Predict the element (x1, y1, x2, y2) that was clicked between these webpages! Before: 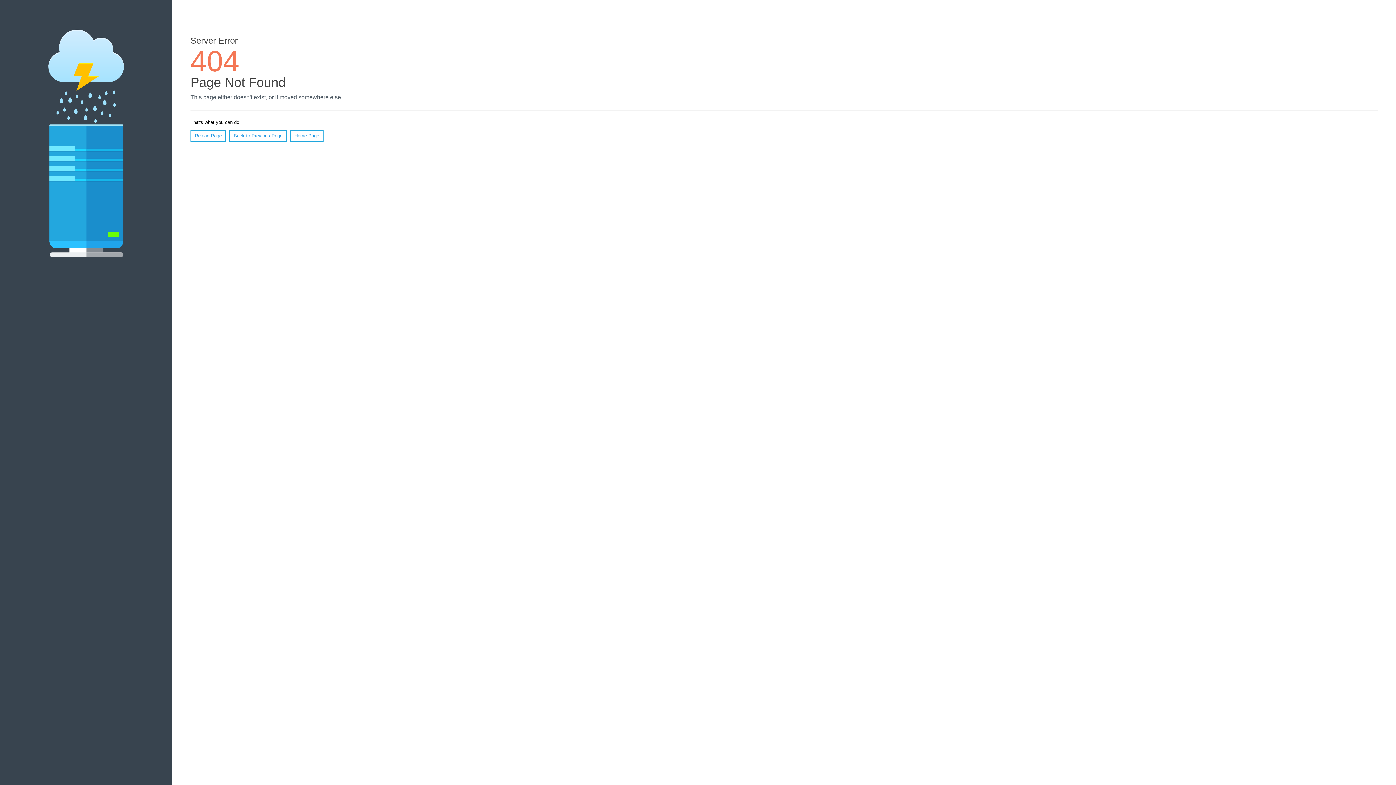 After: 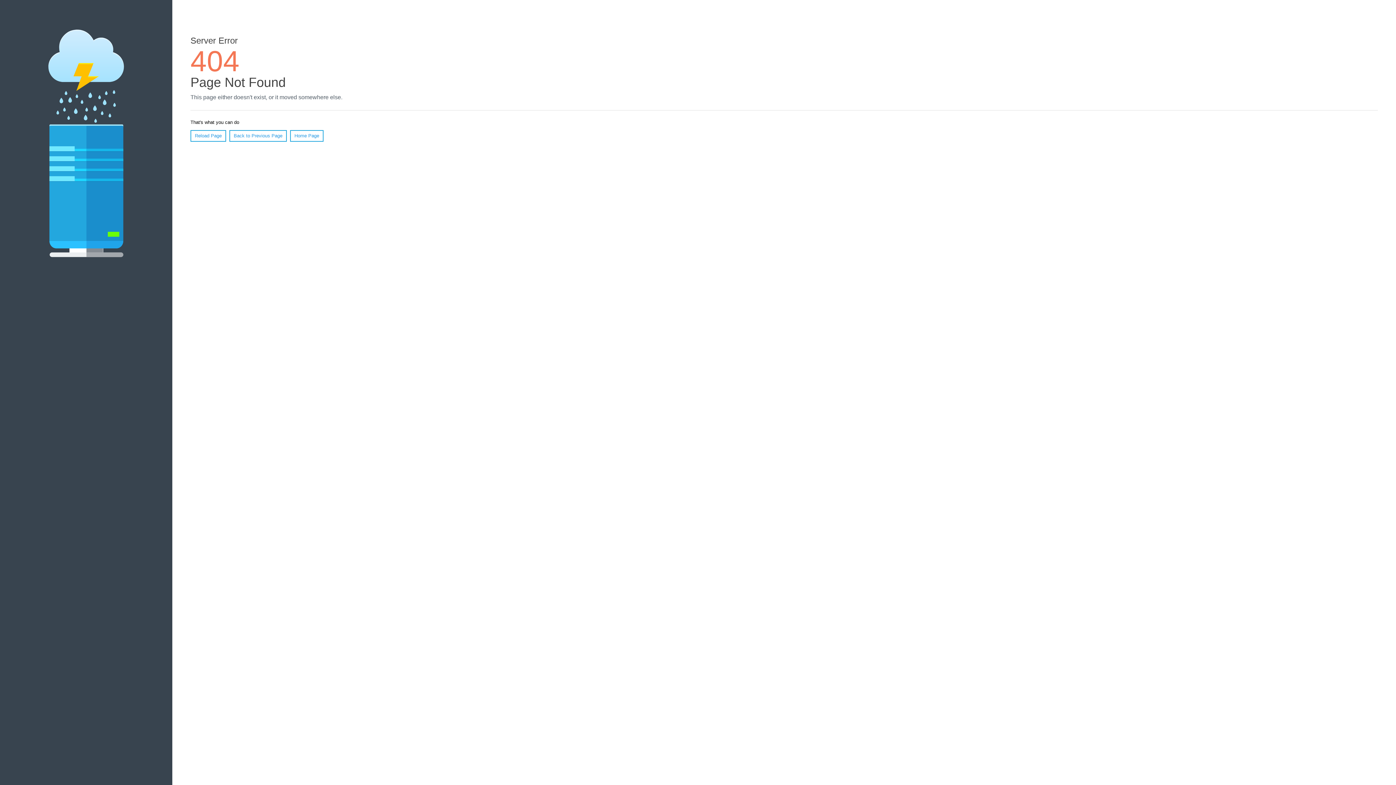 Action: label: Reload Page bbox: (190, 130, 226, 141)